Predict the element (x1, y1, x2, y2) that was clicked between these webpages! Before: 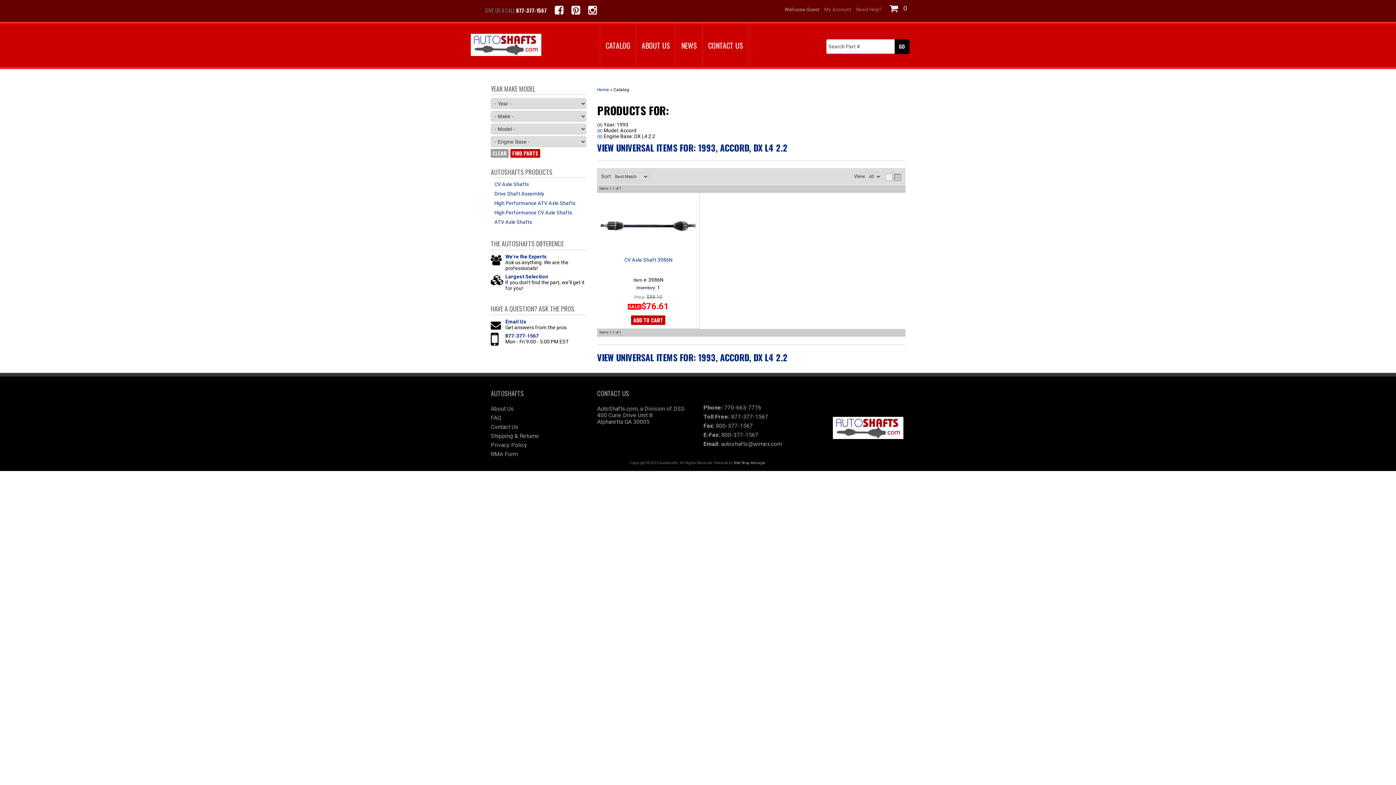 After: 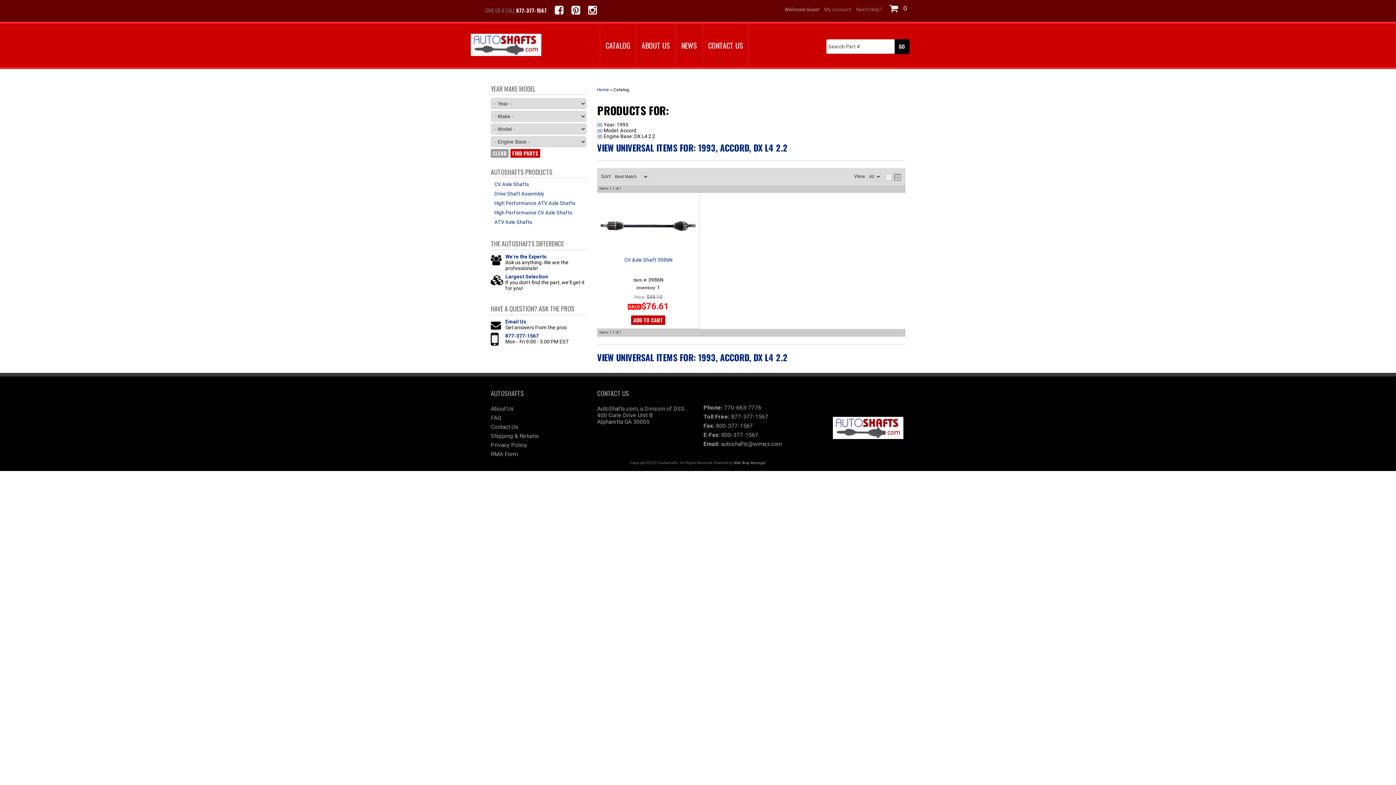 Action: bbox: (554, 5, 563, 15)